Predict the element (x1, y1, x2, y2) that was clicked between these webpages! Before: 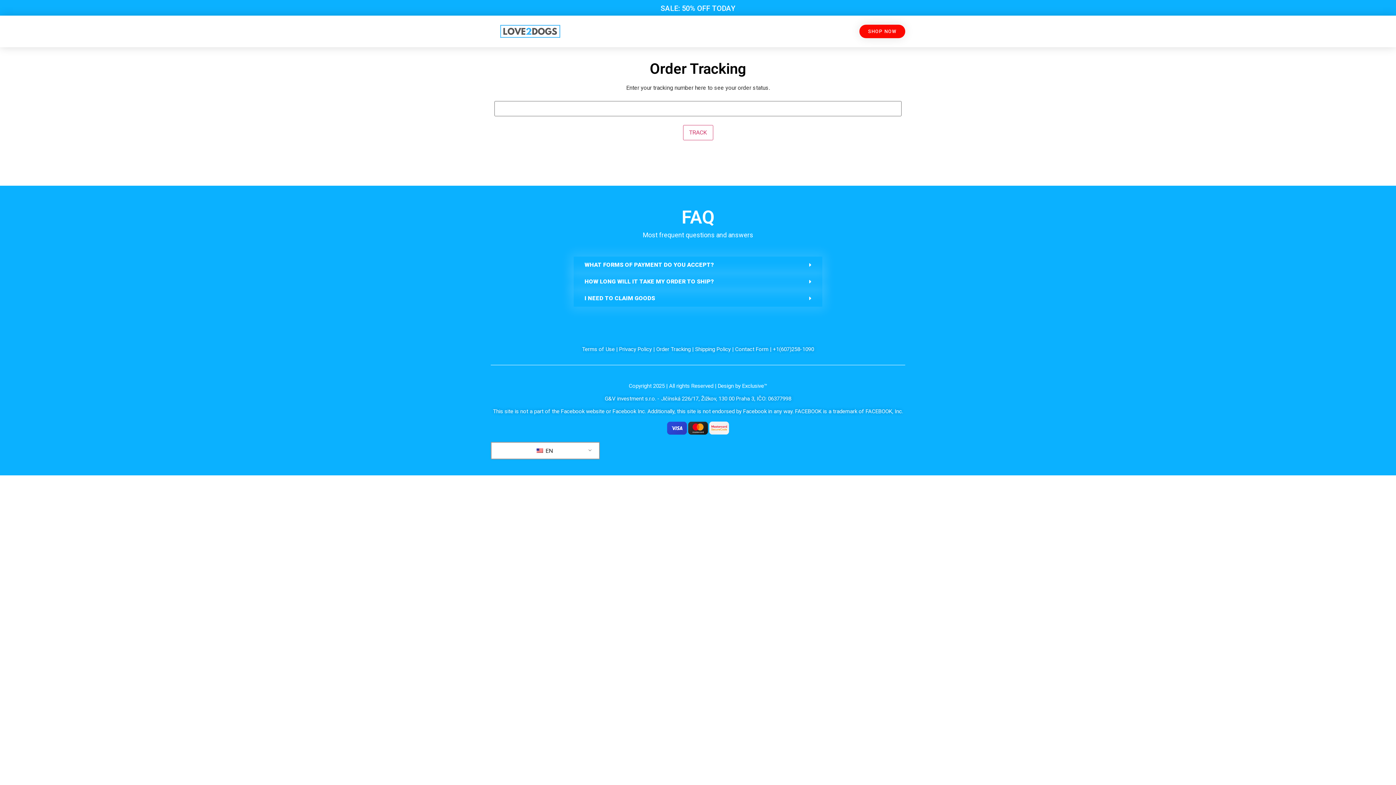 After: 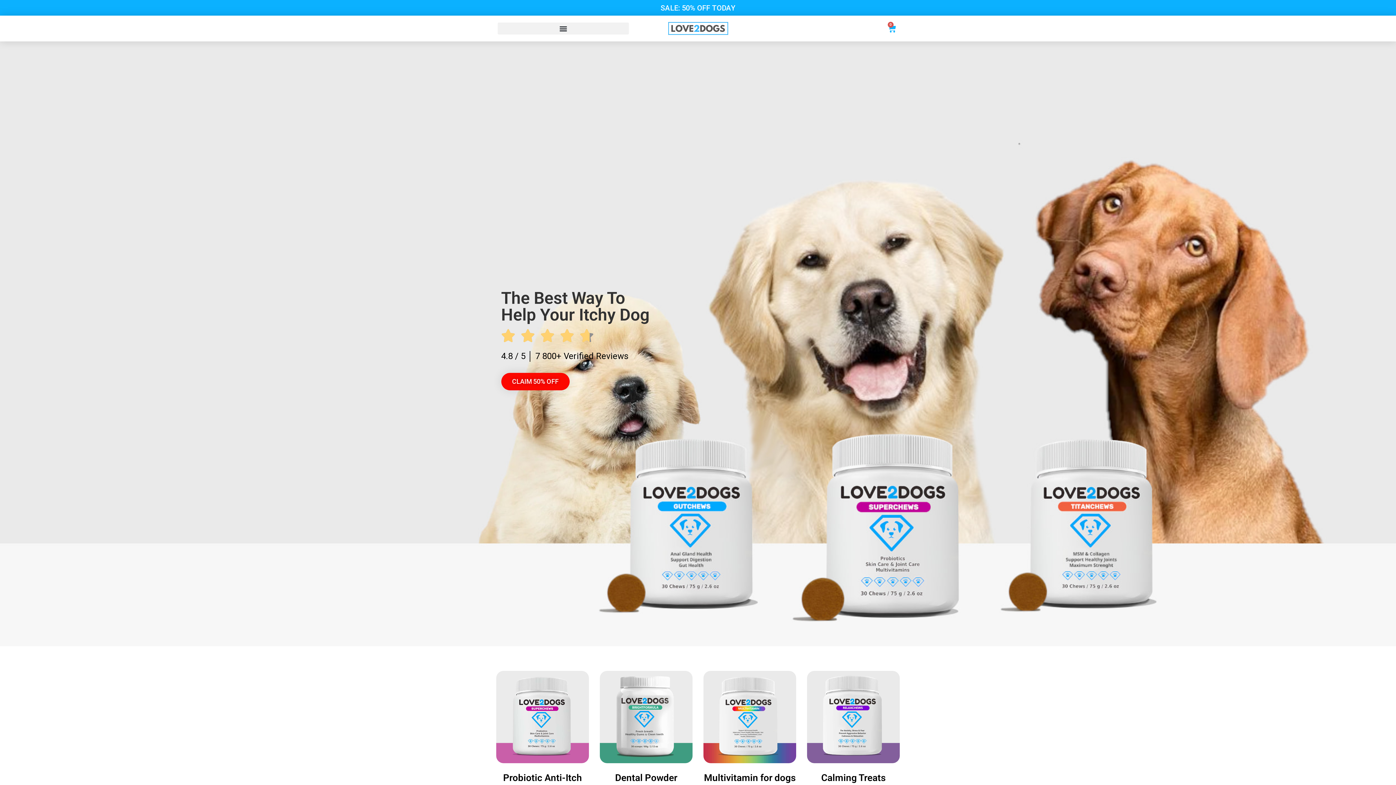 Action: bbox: (859, 24, 905, 38) label: SHOP NOW